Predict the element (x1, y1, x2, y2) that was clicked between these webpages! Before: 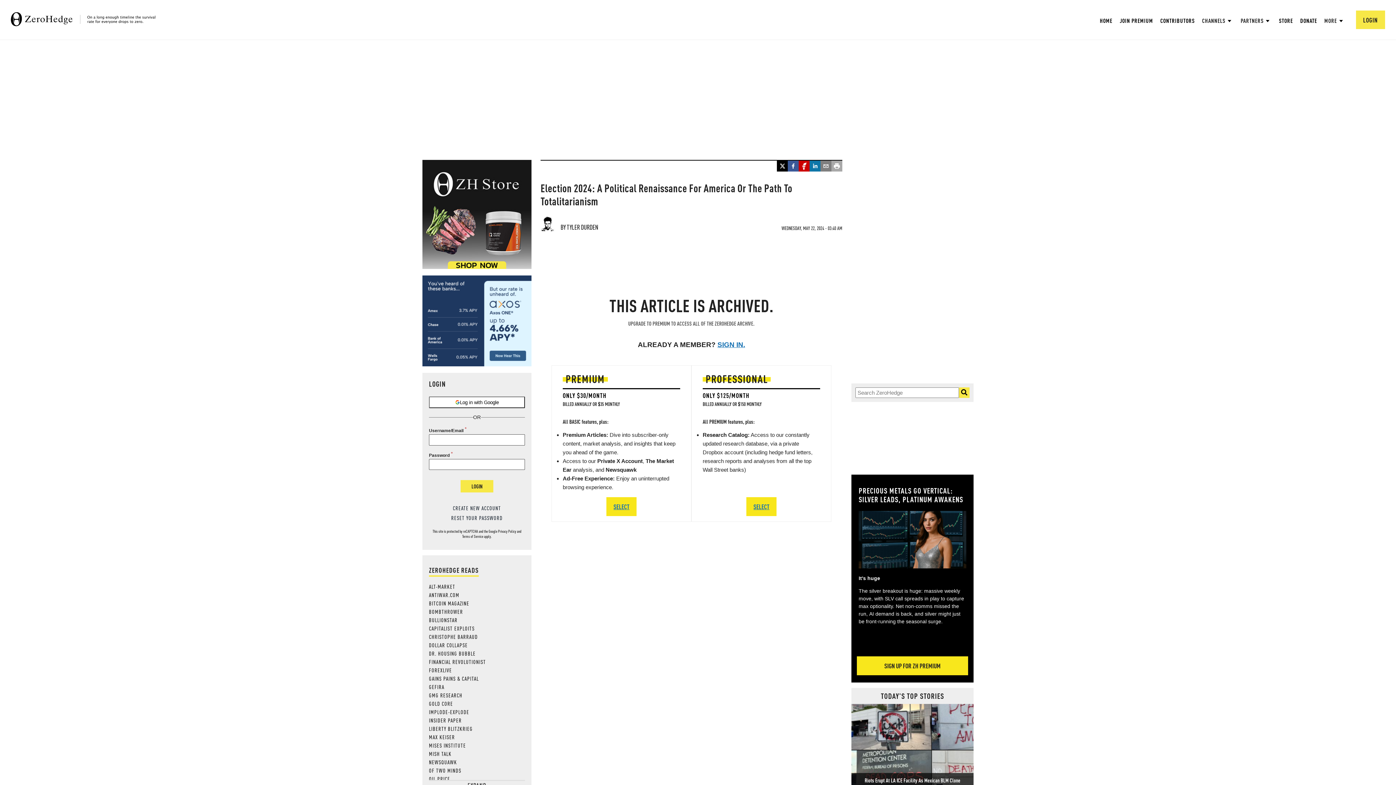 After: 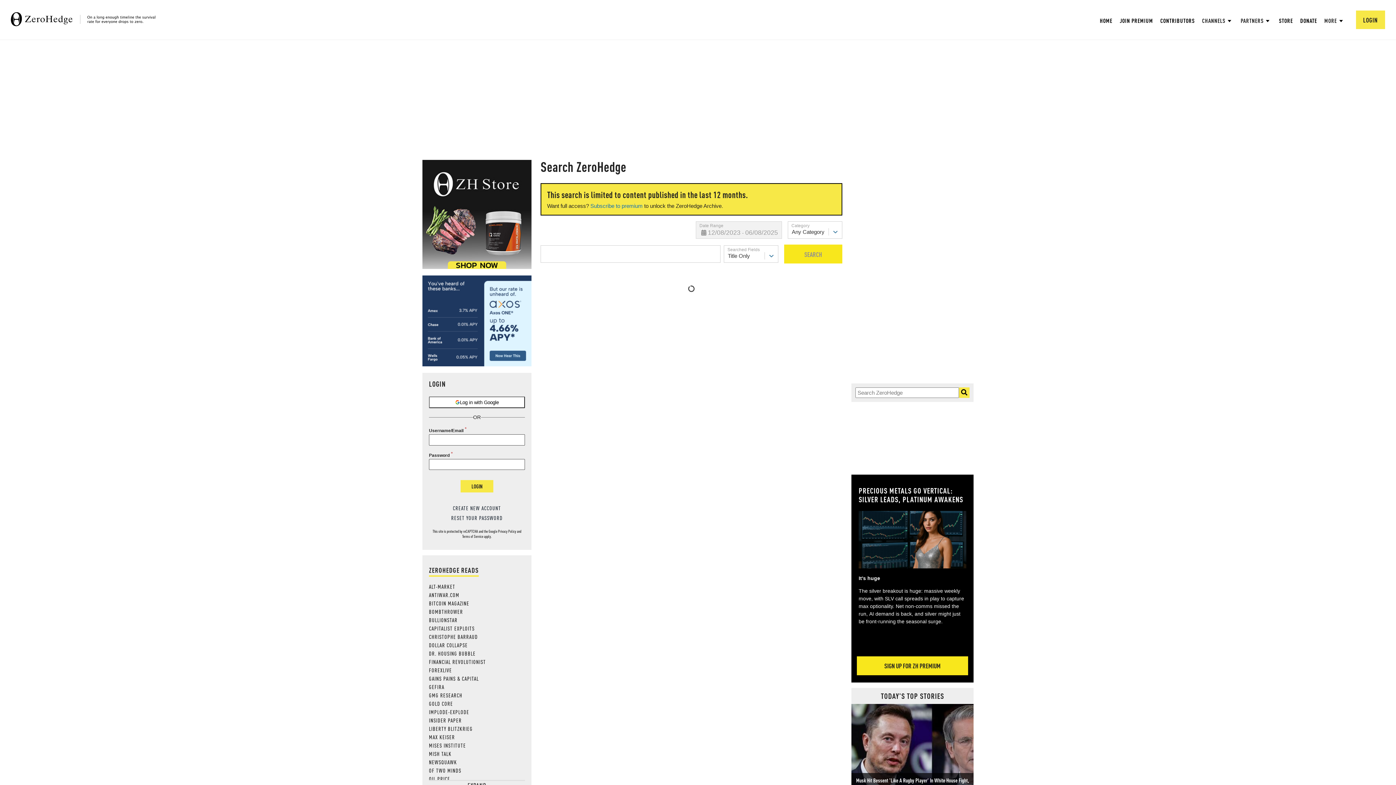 Action: bbox: (959, 387, 969, 398)